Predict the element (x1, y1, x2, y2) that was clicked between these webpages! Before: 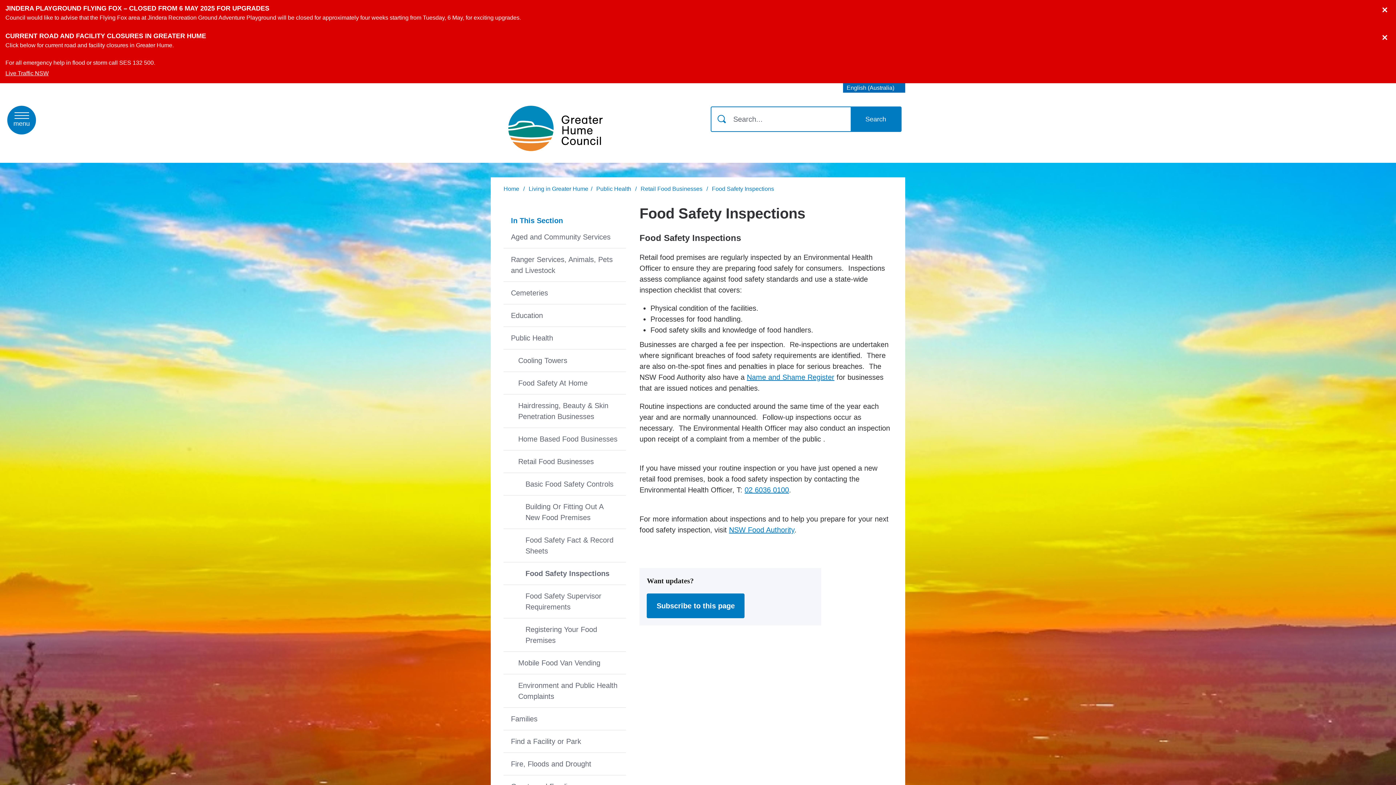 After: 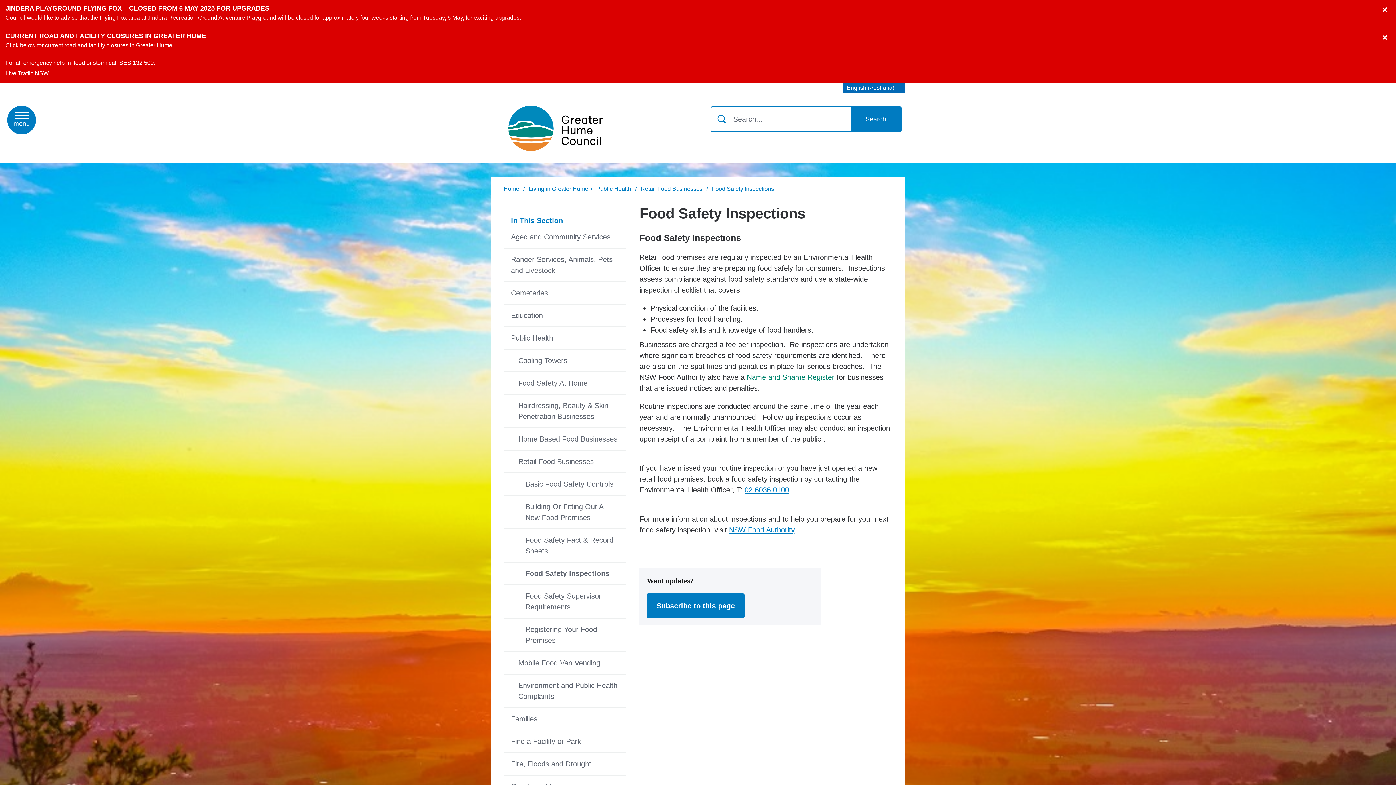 Action: label: Name and Shame Register bbox: (747, 373, 834, 381)